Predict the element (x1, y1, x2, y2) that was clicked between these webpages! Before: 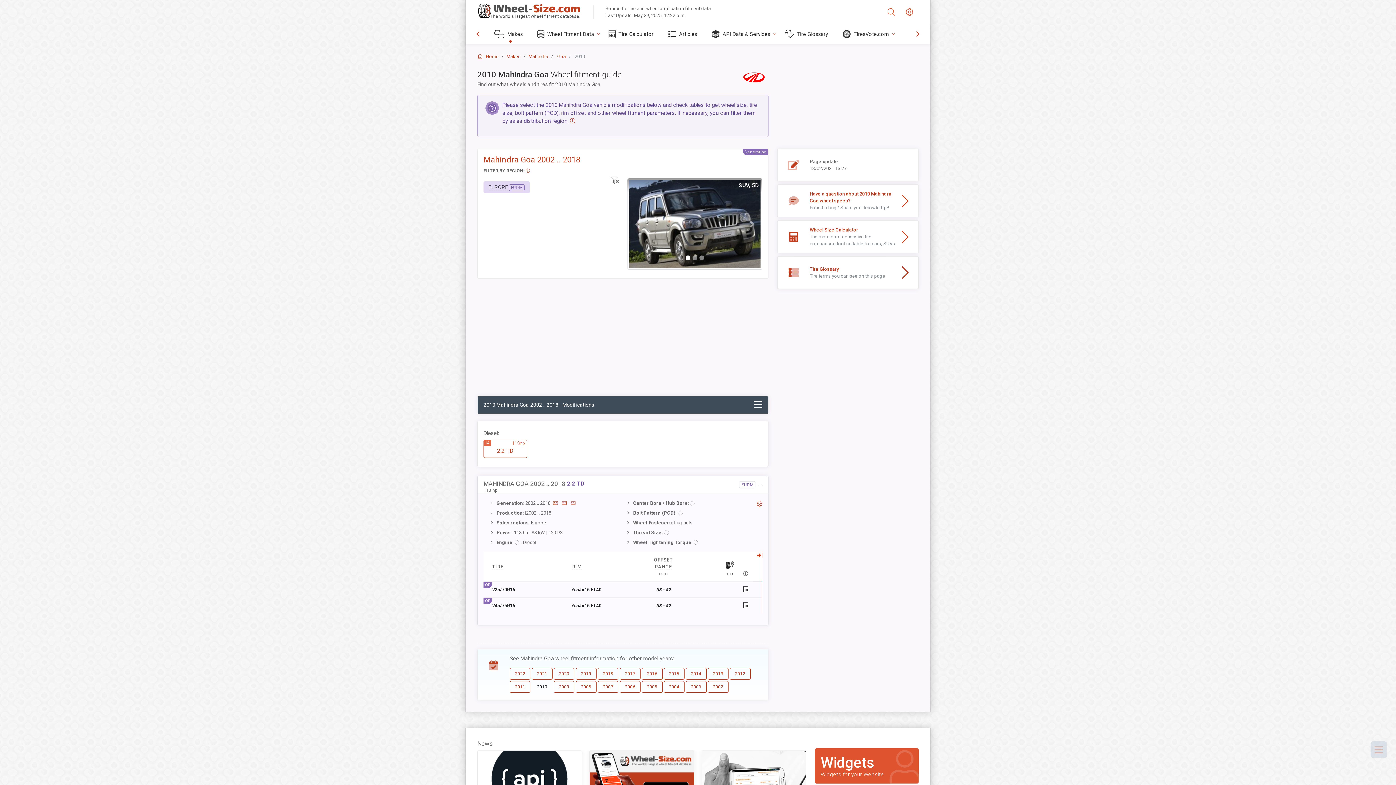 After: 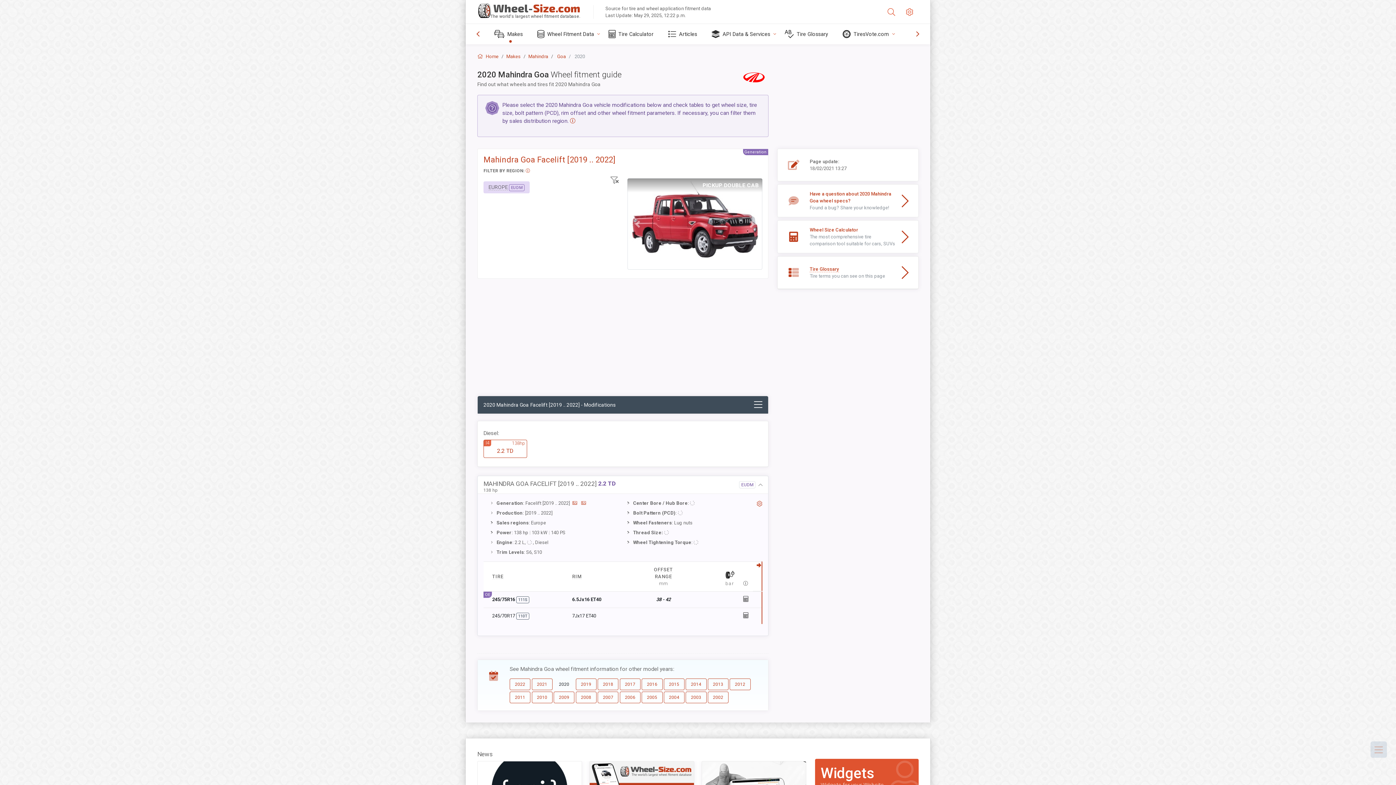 Action: label: 2020 bbox: (553, 668, 574, 680)